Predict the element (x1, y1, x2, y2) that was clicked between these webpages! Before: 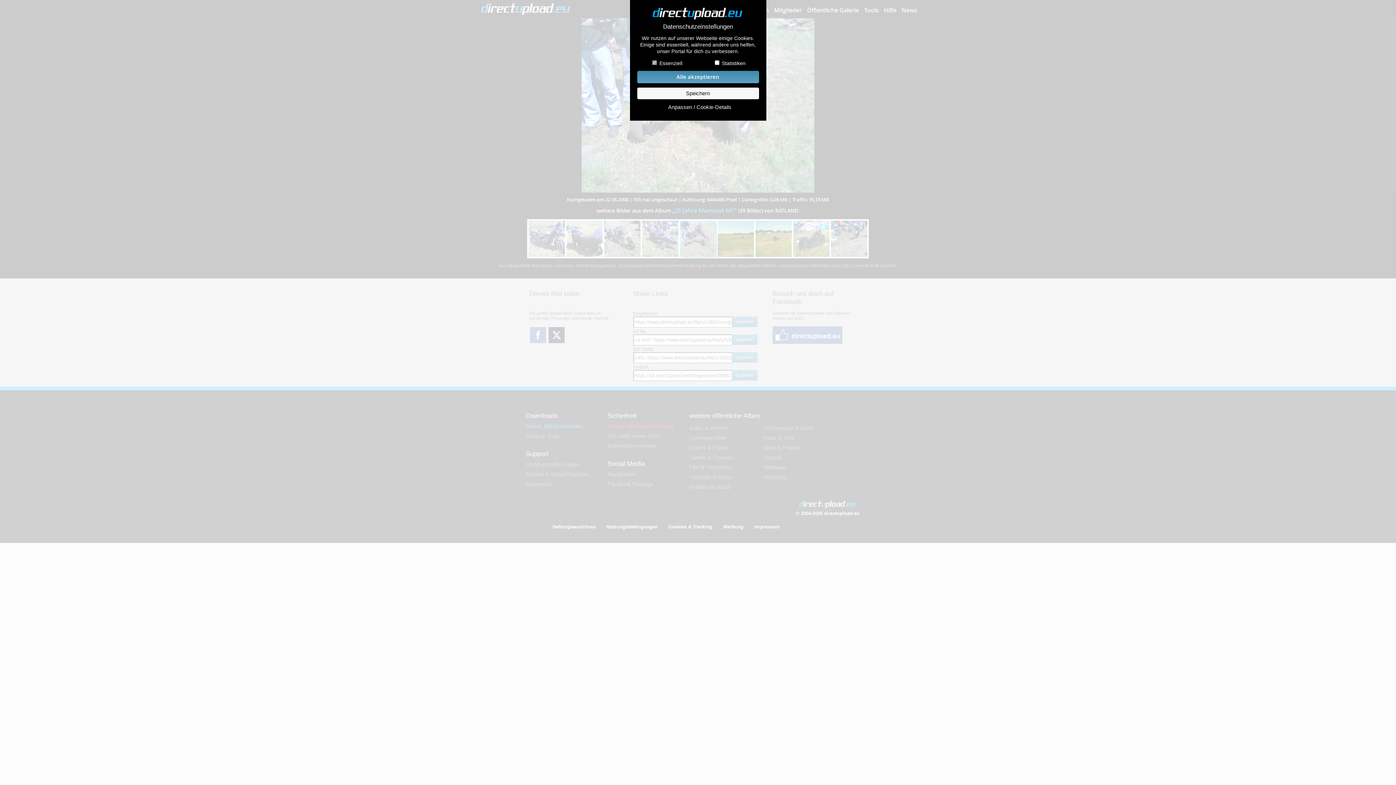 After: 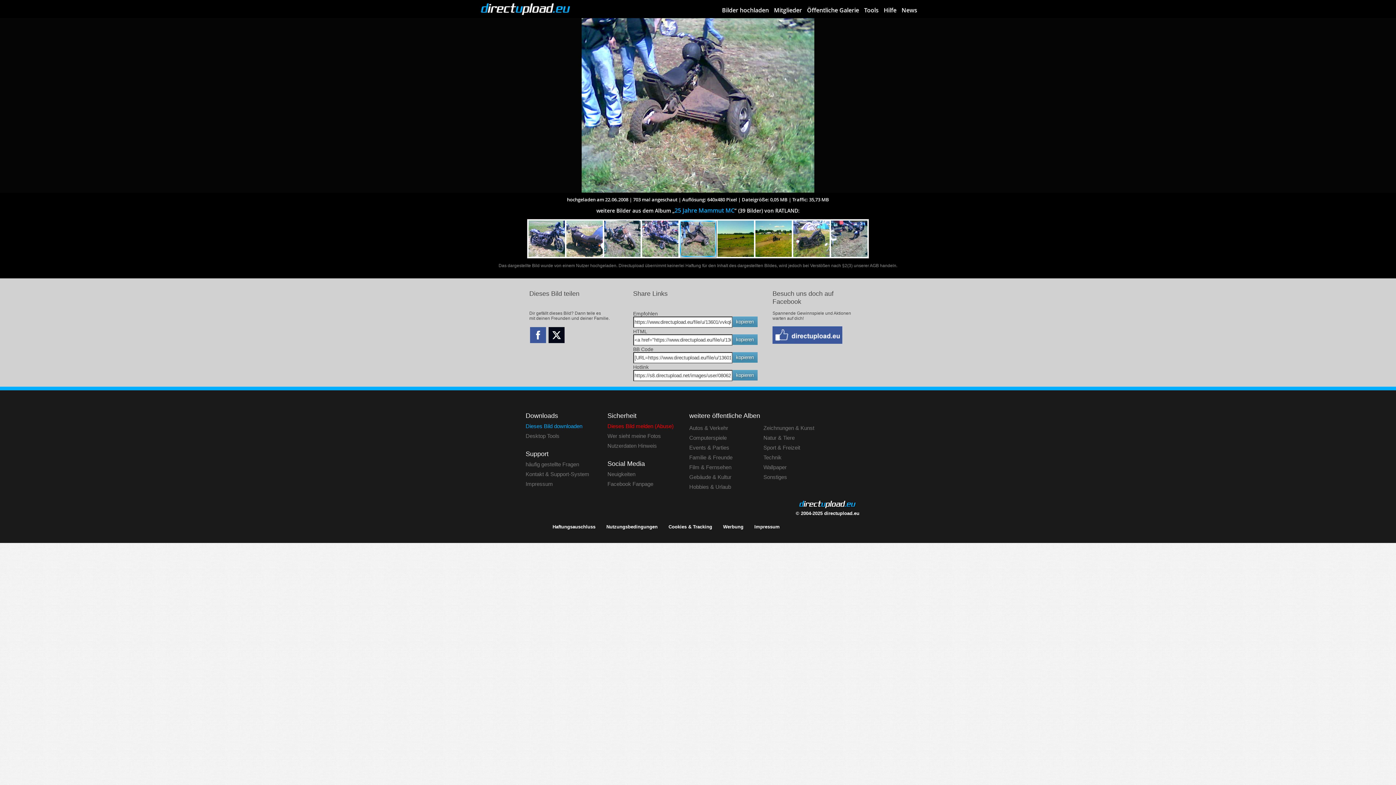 Action: bbox: (637, 70, 759, 83) label: Alle akzeptieren